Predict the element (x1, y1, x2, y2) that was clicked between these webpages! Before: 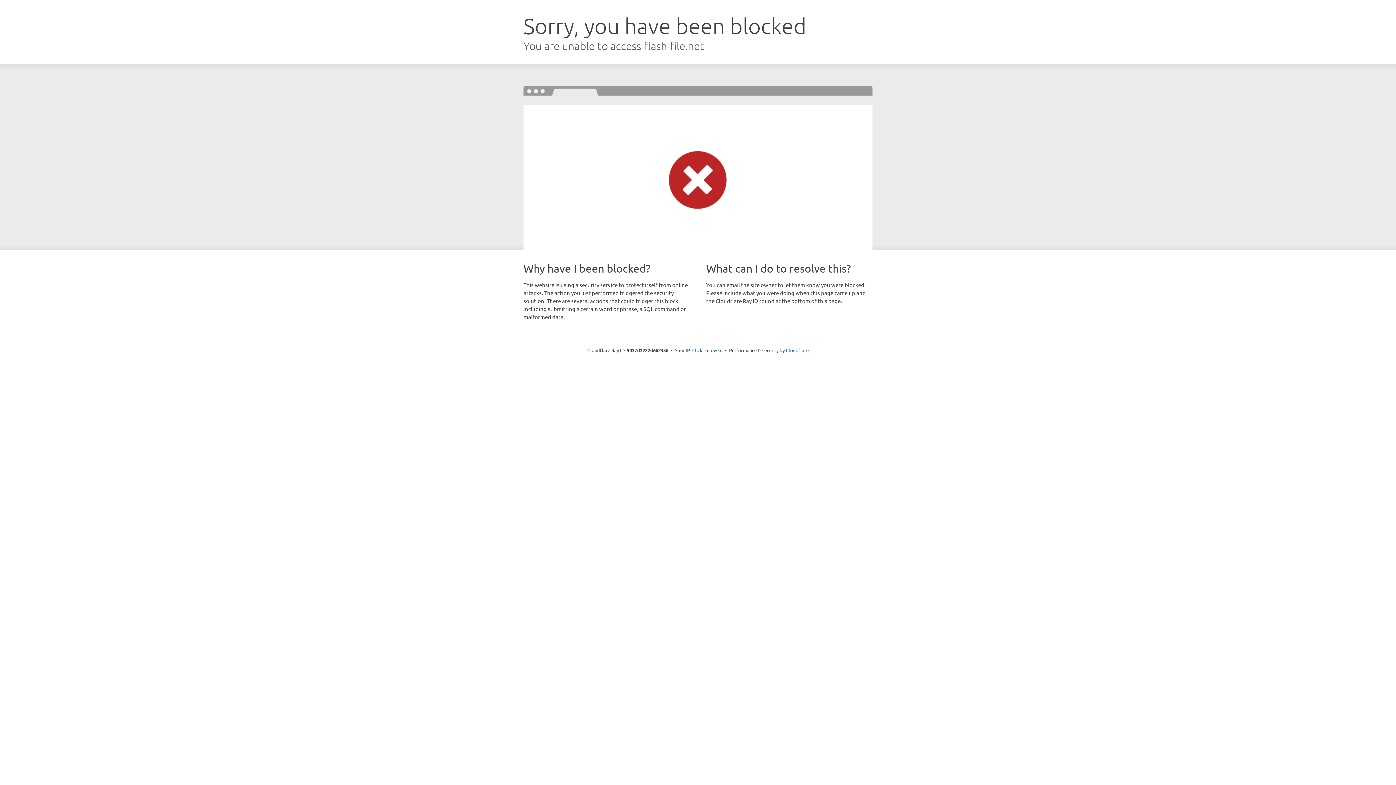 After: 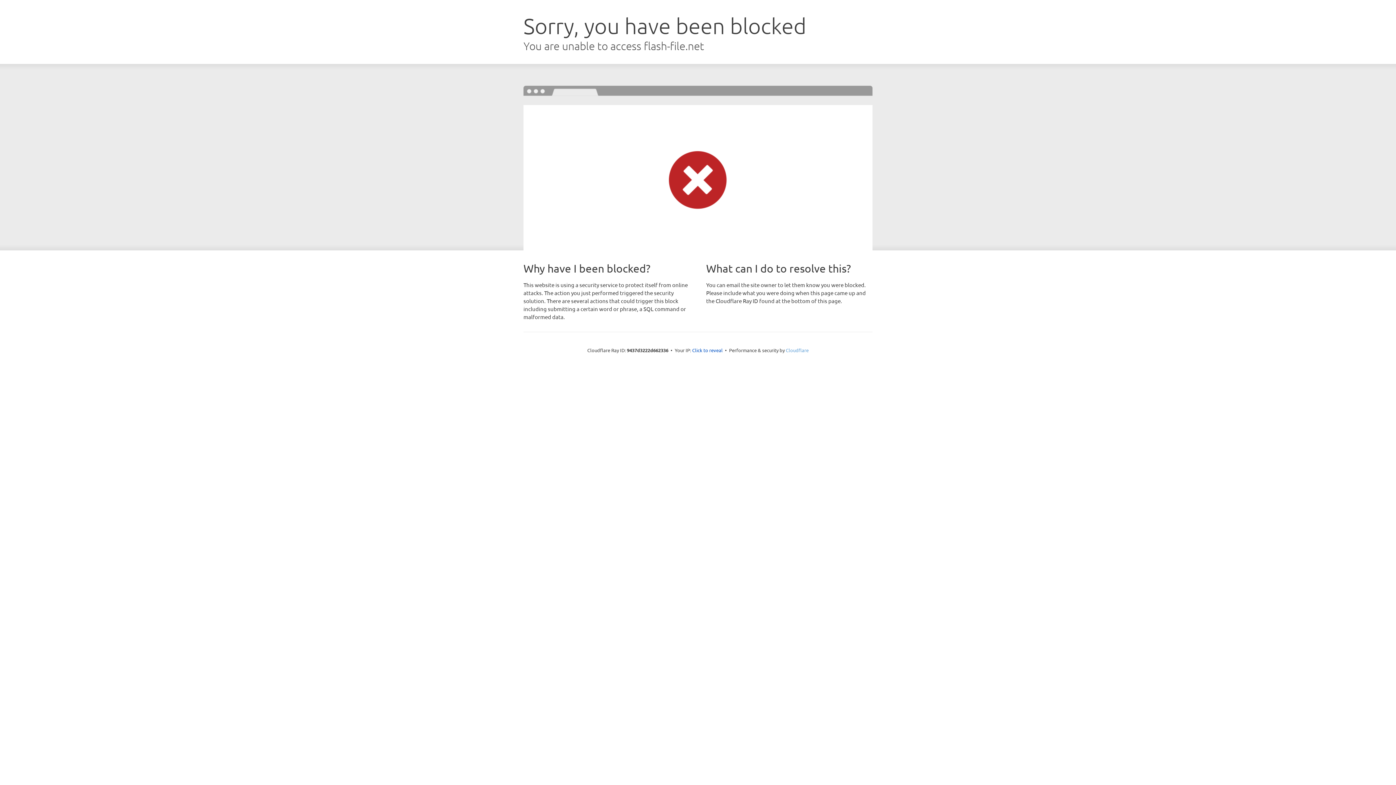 Action: bbox: (786, 347, 808, 353) label: Cloudflare